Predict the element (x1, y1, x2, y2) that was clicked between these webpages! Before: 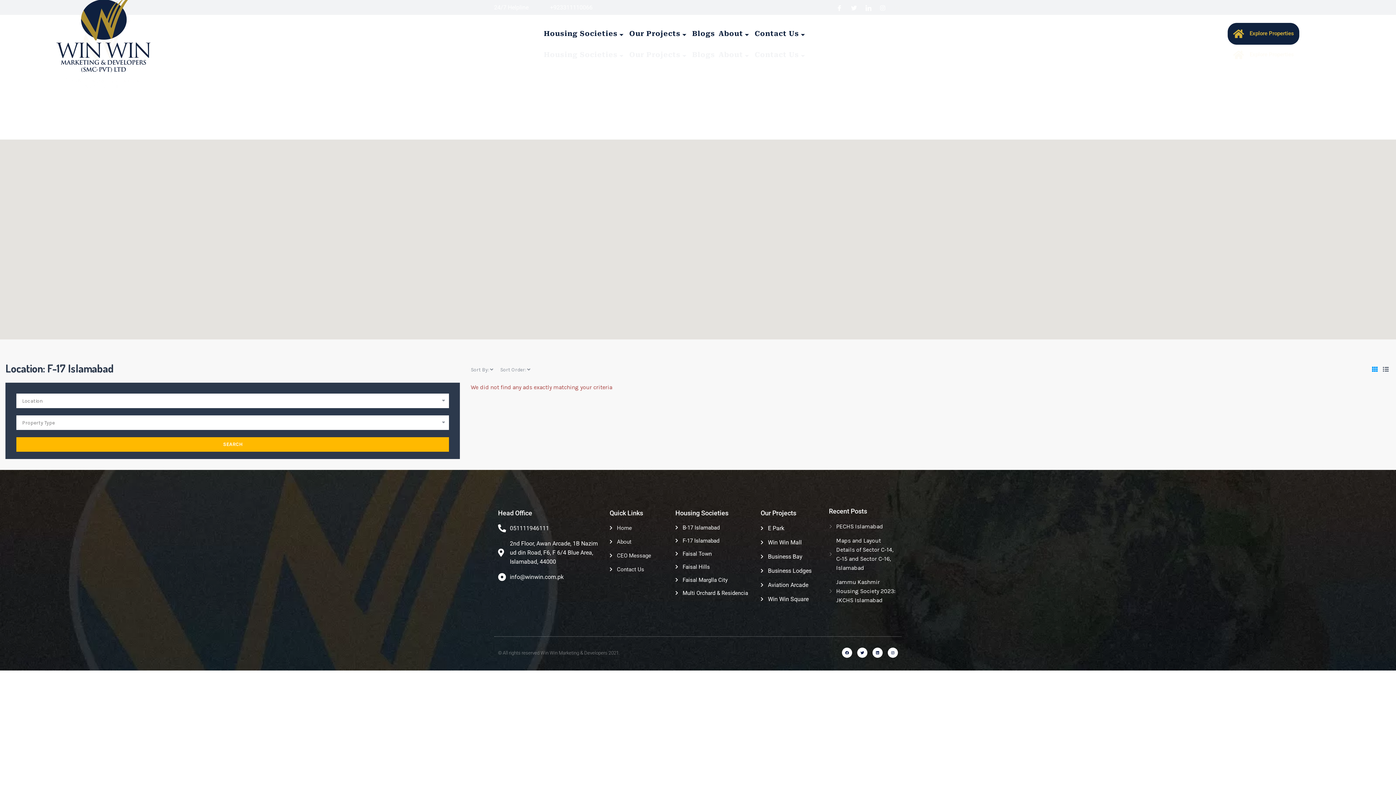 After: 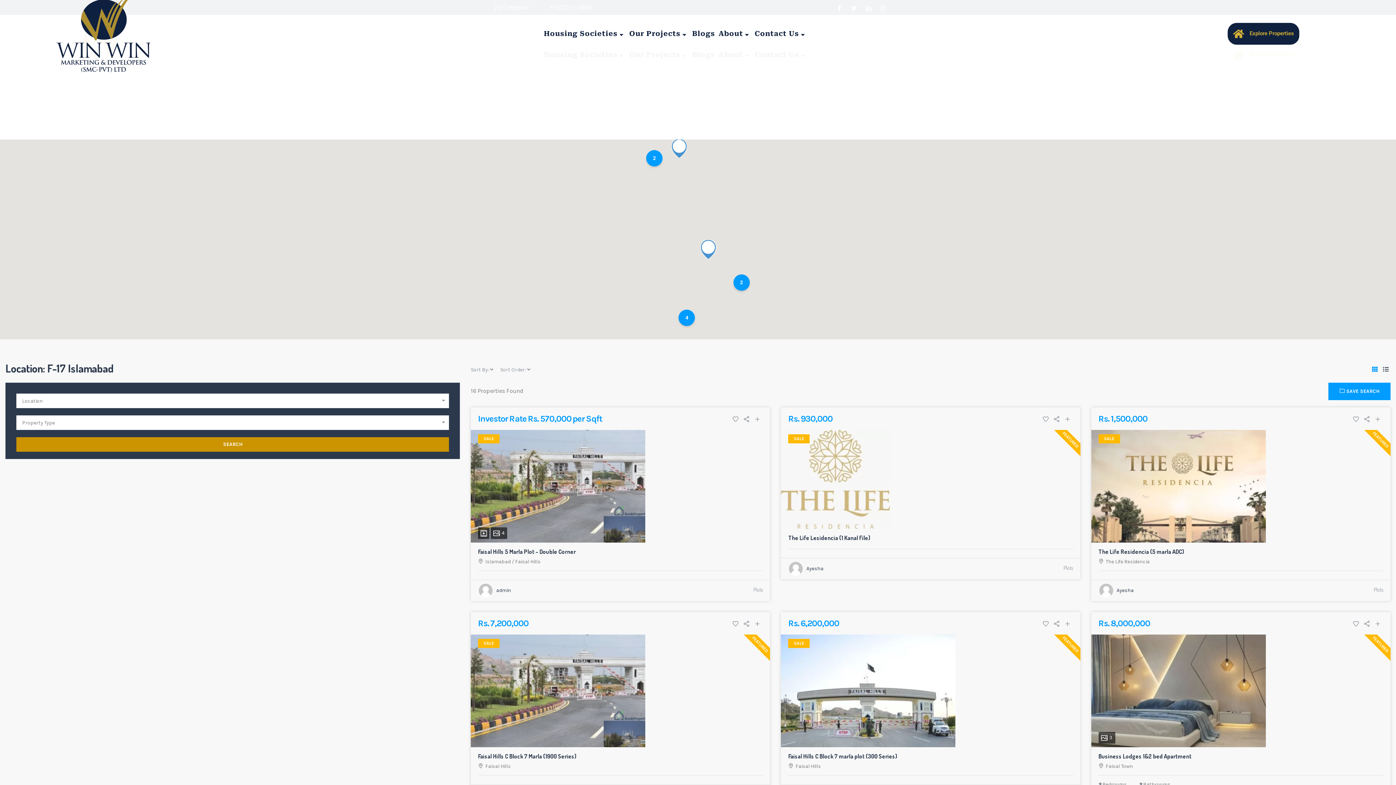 Action: label: SEARCH bbox: (16, 437, 449, 452)